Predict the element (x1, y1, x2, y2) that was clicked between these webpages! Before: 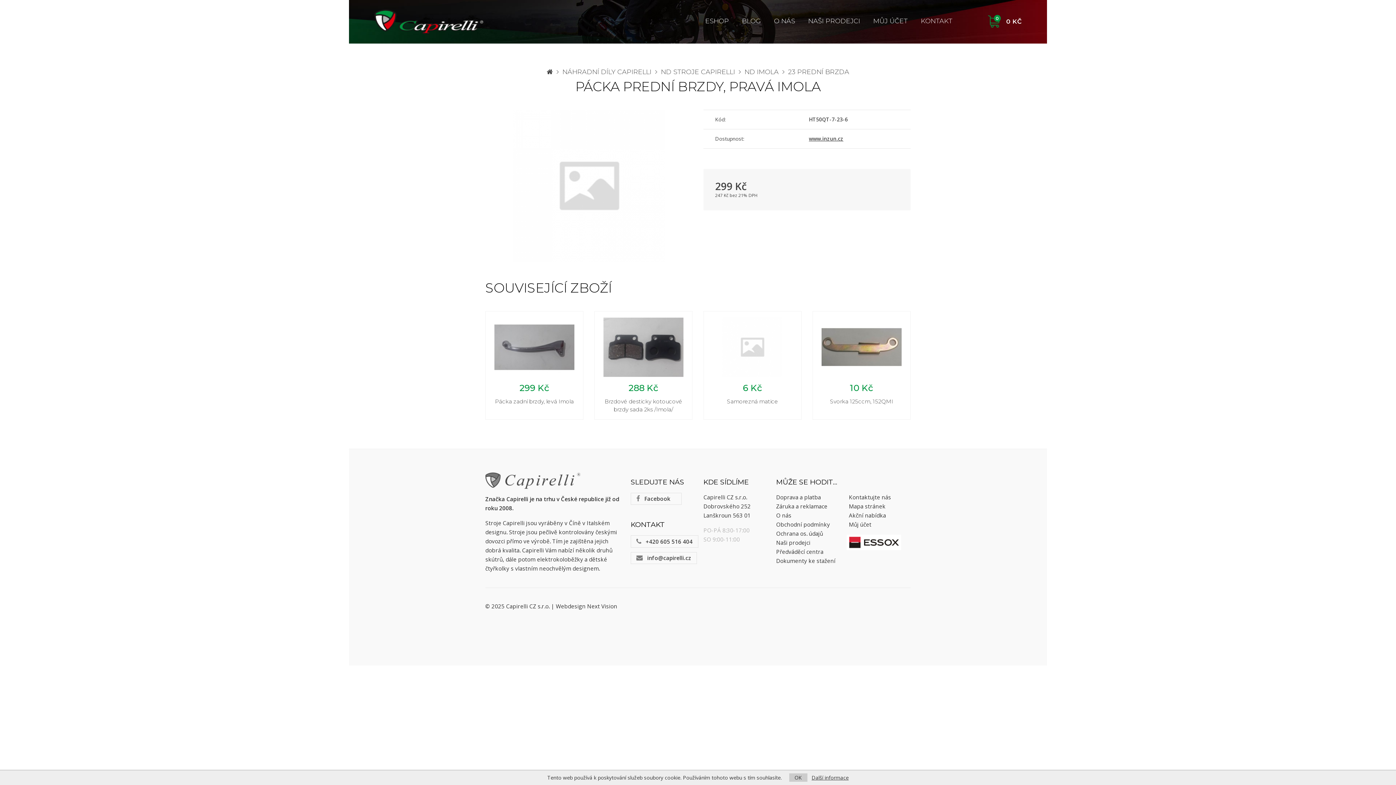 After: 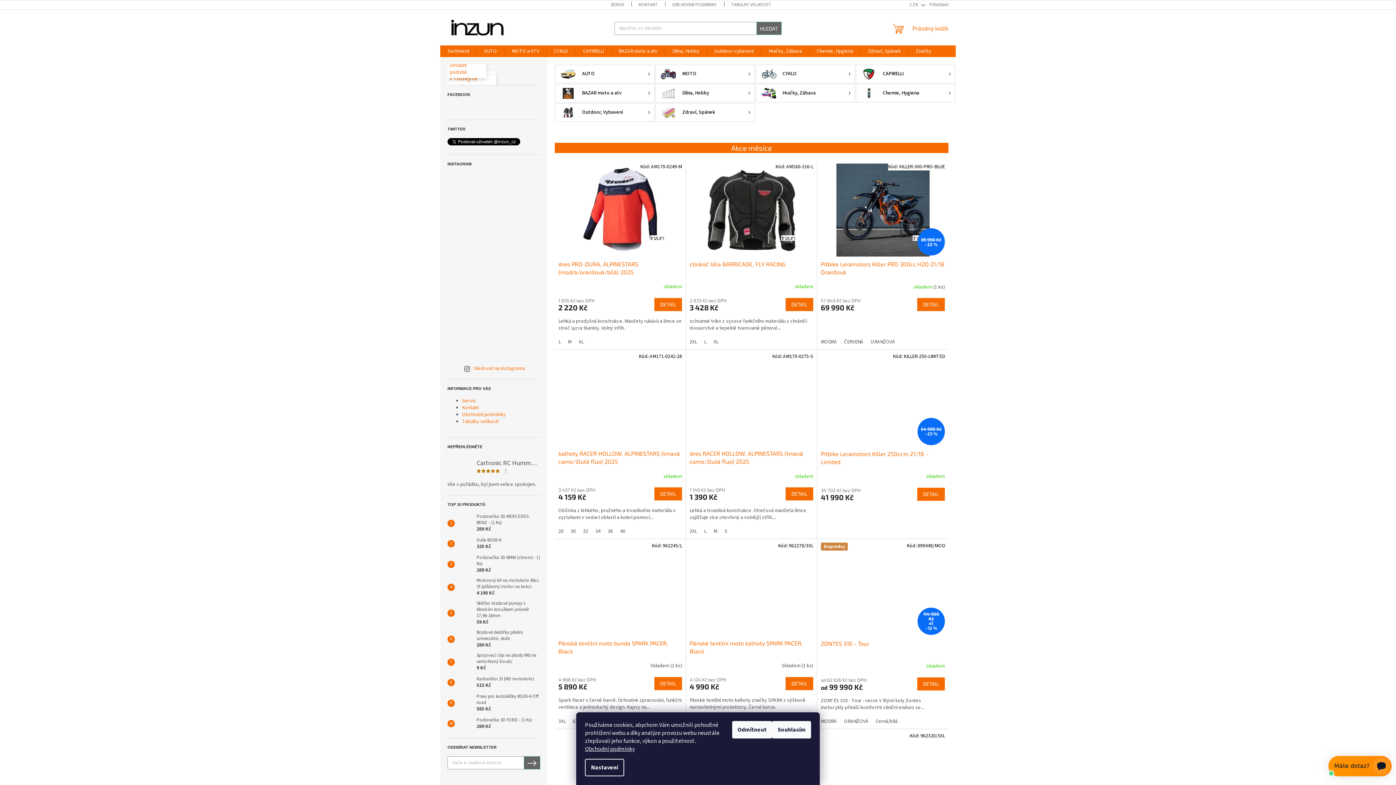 Action: label: www.inzun.cz bbox: (809, 135, 843, 142)